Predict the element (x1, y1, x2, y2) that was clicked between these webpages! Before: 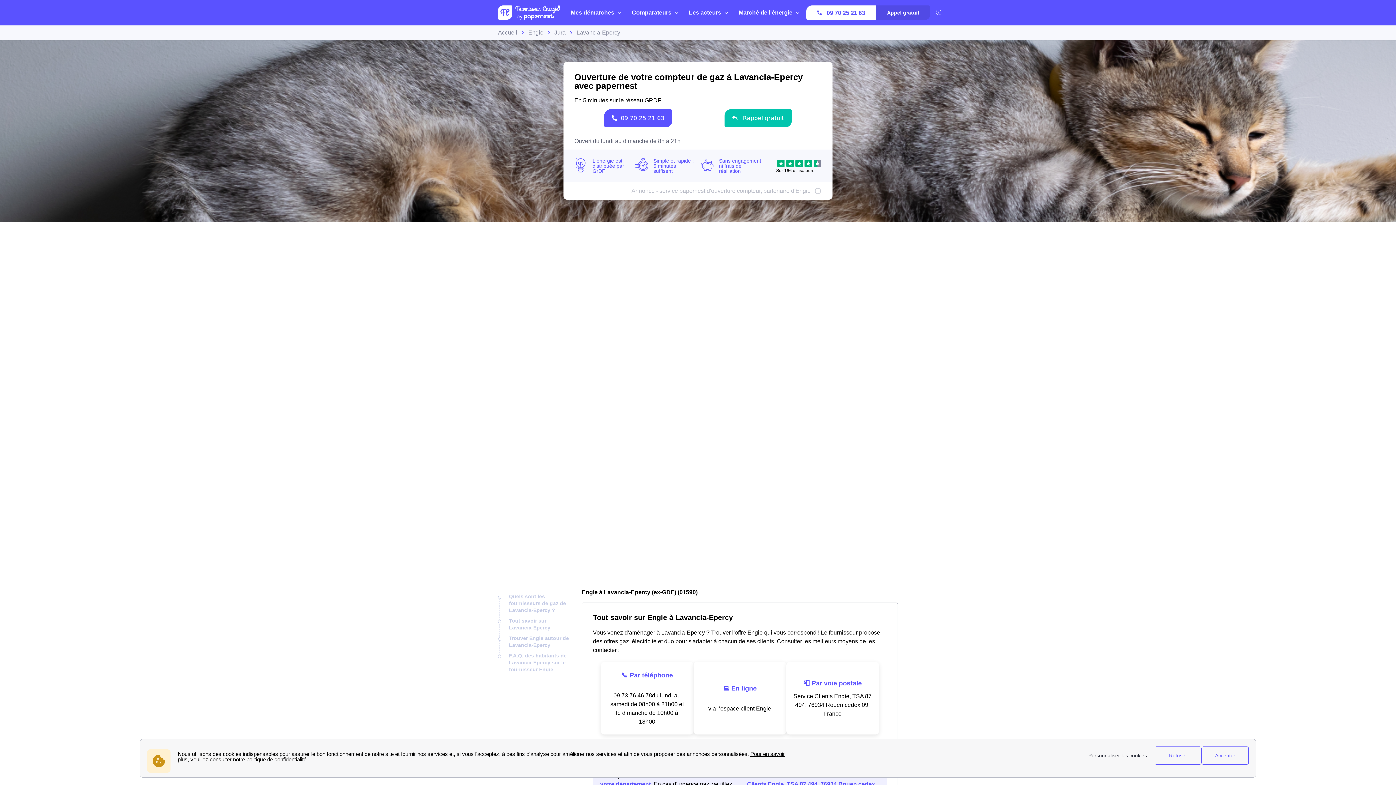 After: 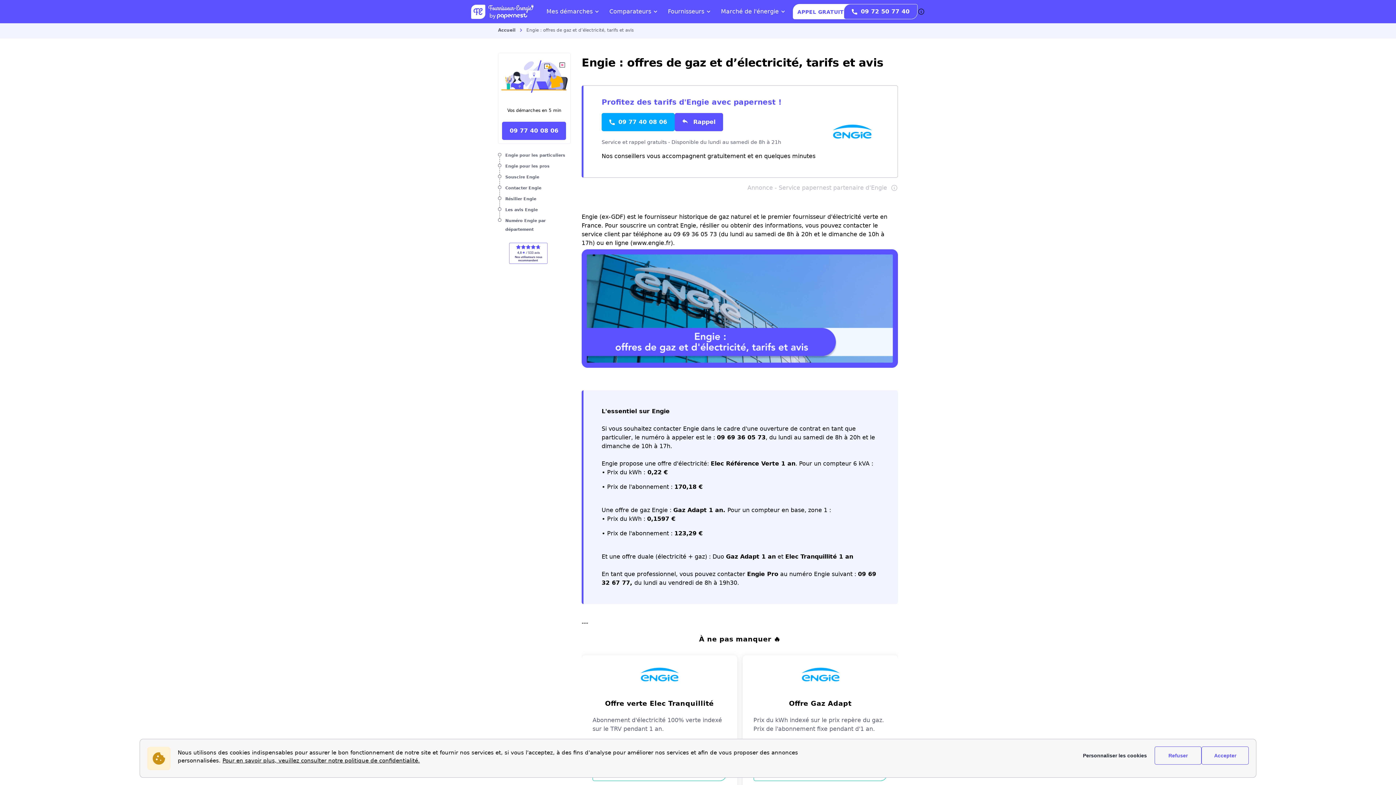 Action: label: Engie bbox: (528, 29, 543, 35)